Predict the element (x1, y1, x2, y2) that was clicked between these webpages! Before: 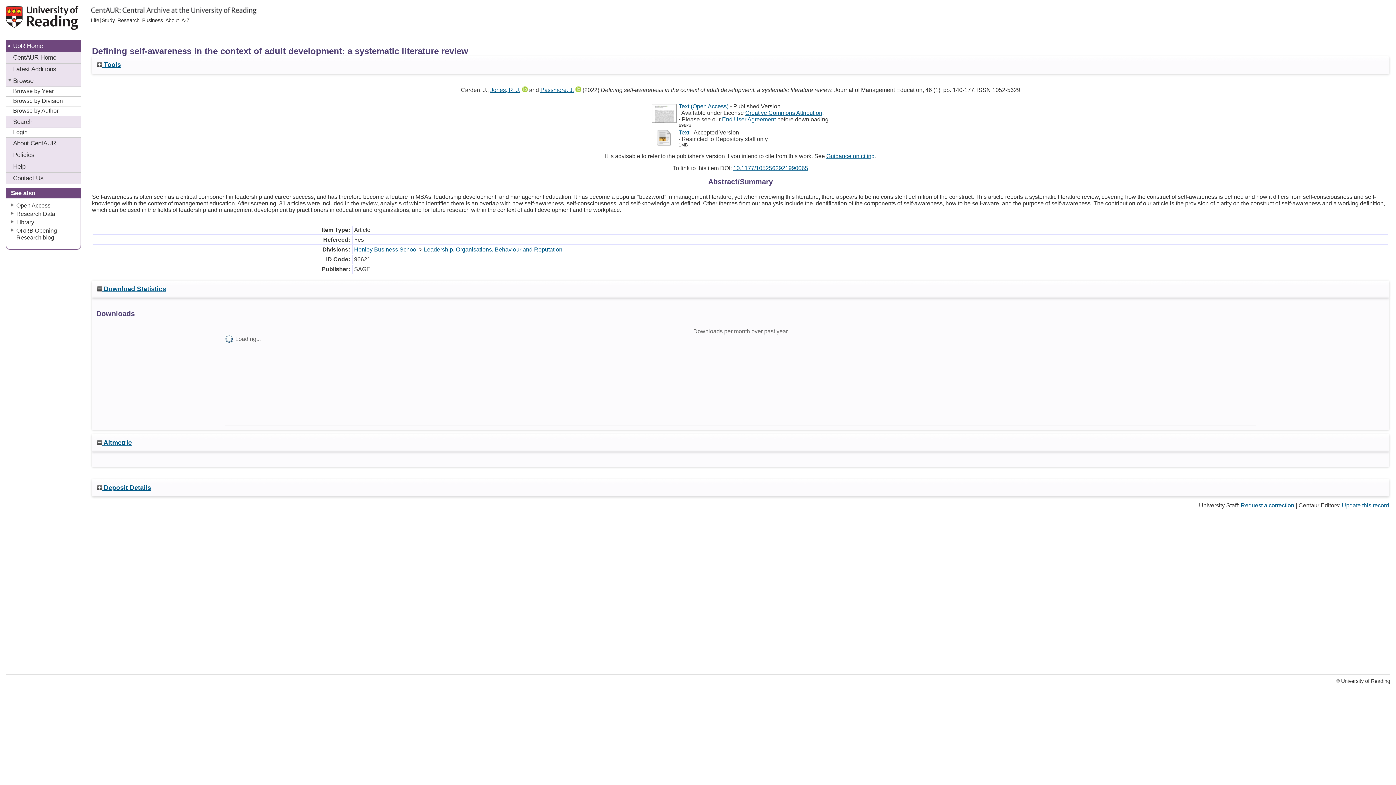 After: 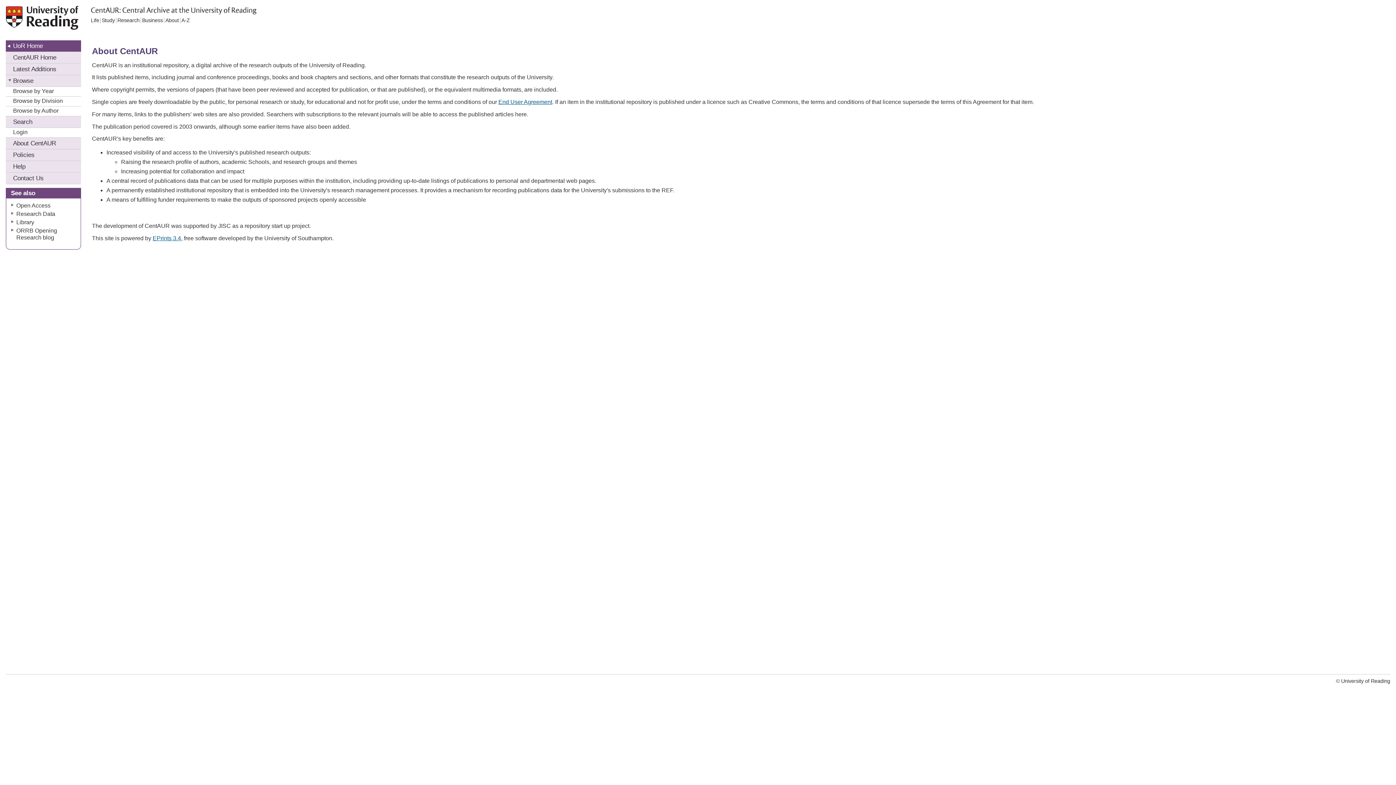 Action: label: About CentAUR bbox: (5, 137, 81, 149)